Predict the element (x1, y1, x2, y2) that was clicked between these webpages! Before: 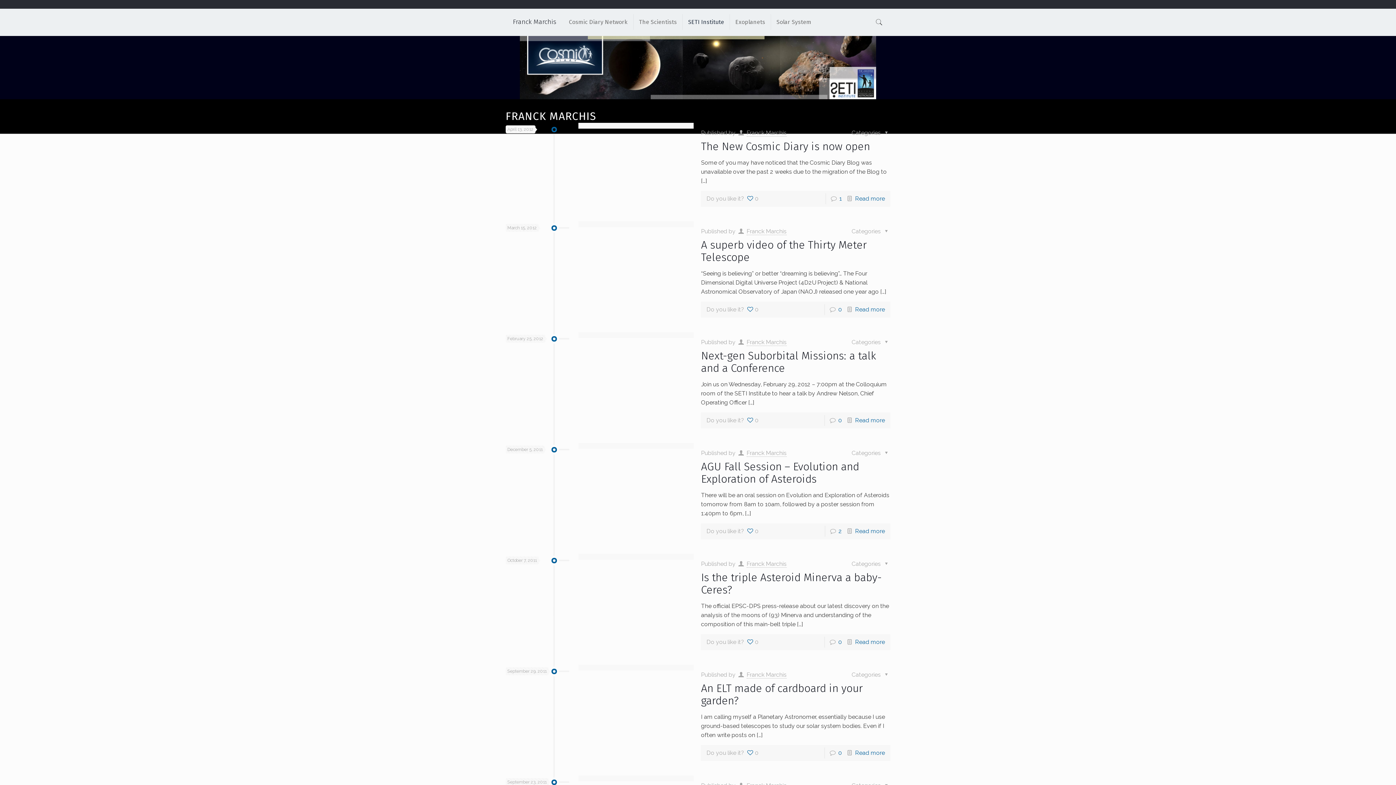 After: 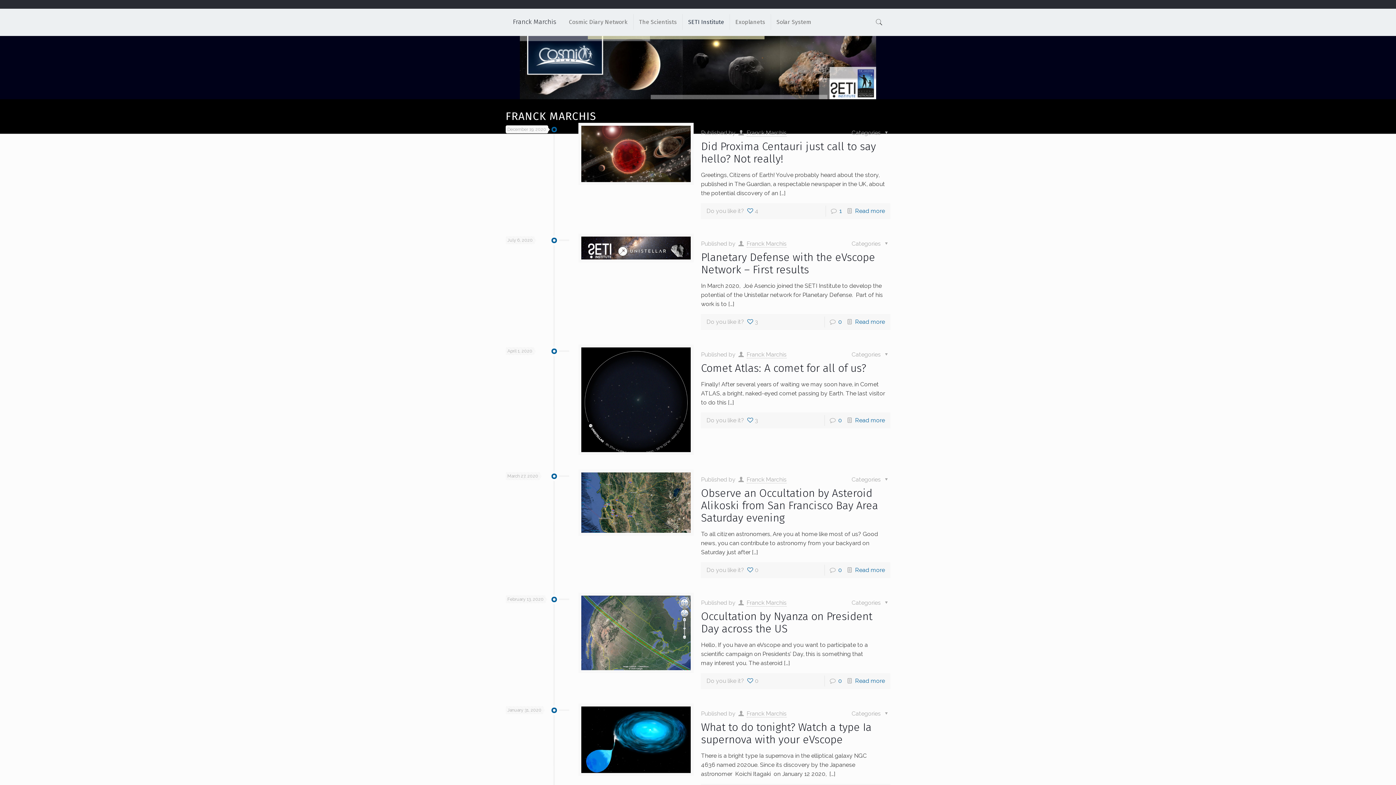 Action: bbox: (746, 560, 786, 568) label: Franck Marchis